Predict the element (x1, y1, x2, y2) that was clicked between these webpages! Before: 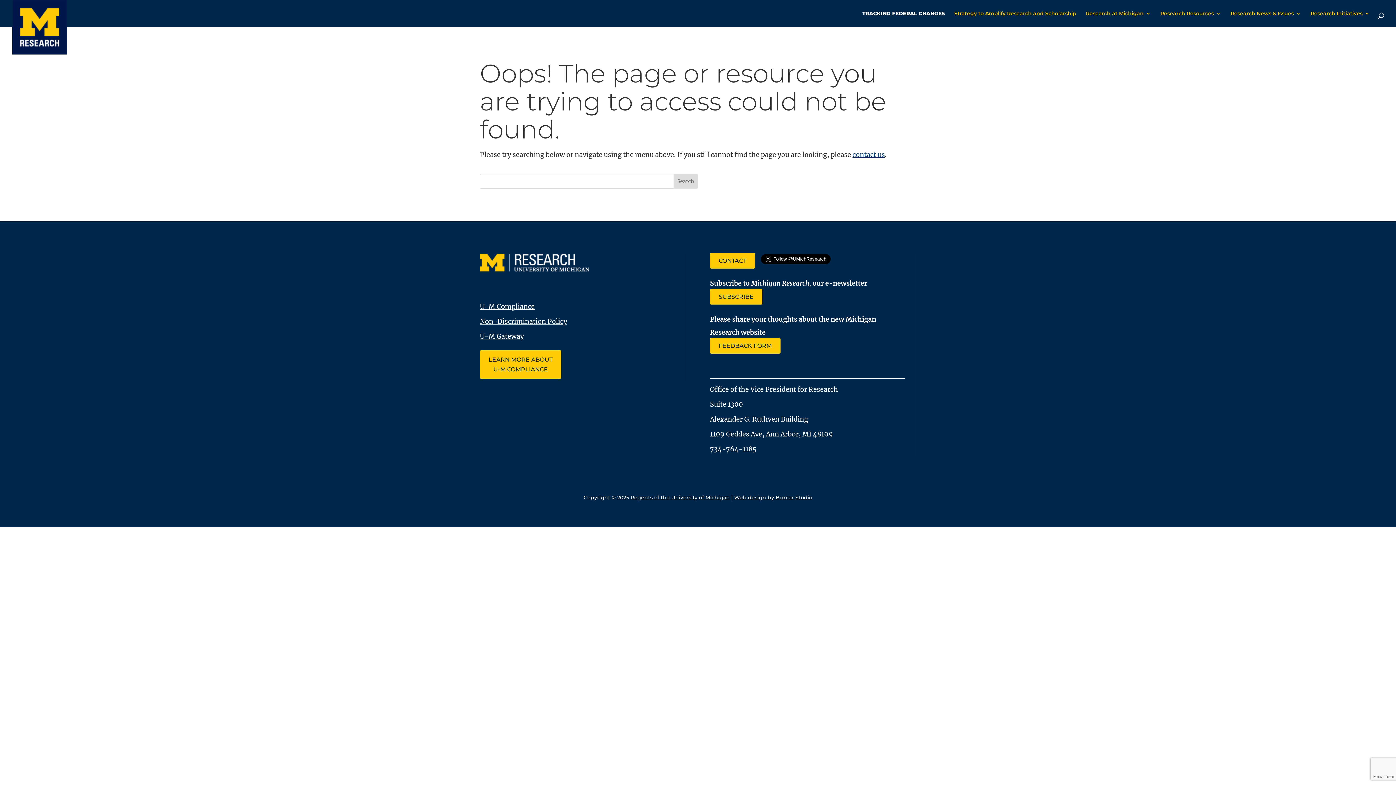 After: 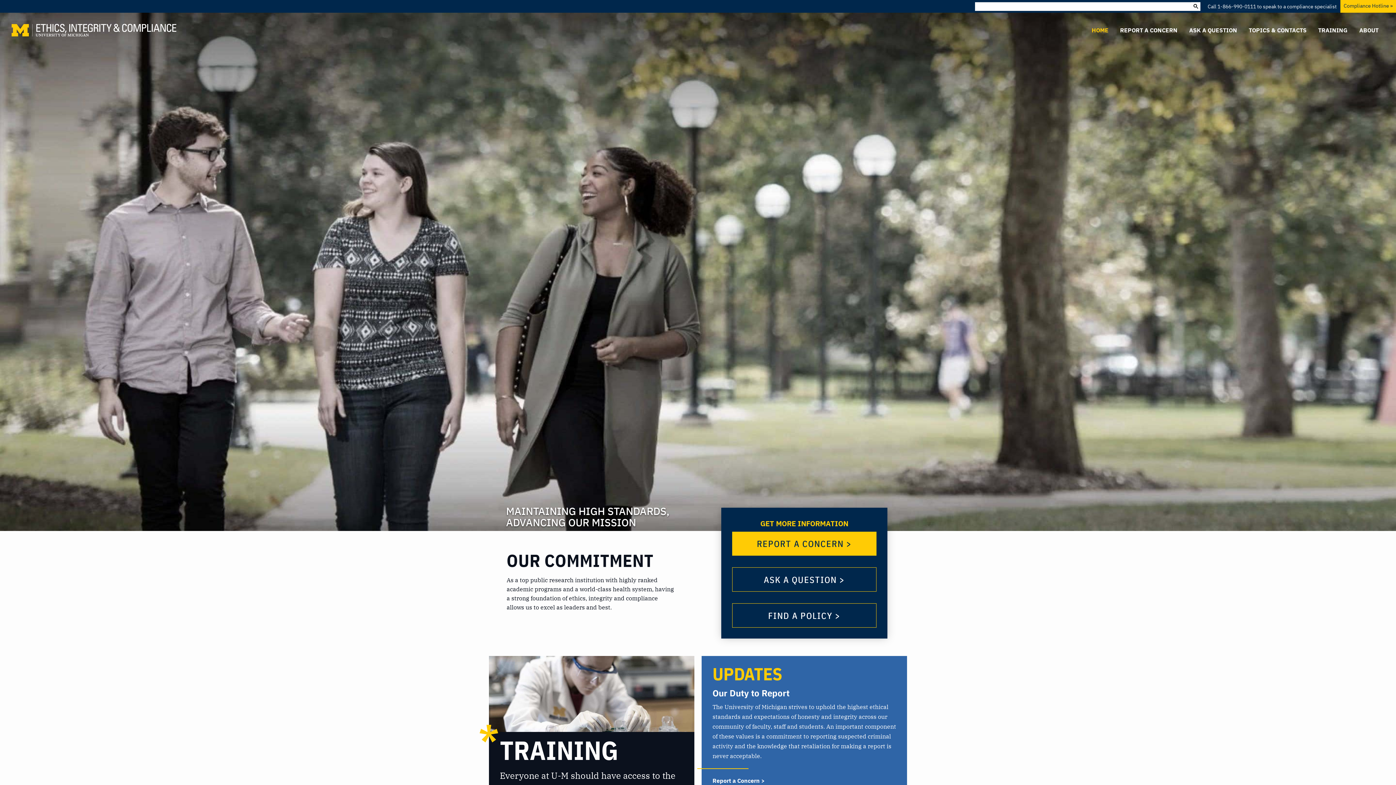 Action: bbox: (480, 302, 534, 311) label: U-M Compliance